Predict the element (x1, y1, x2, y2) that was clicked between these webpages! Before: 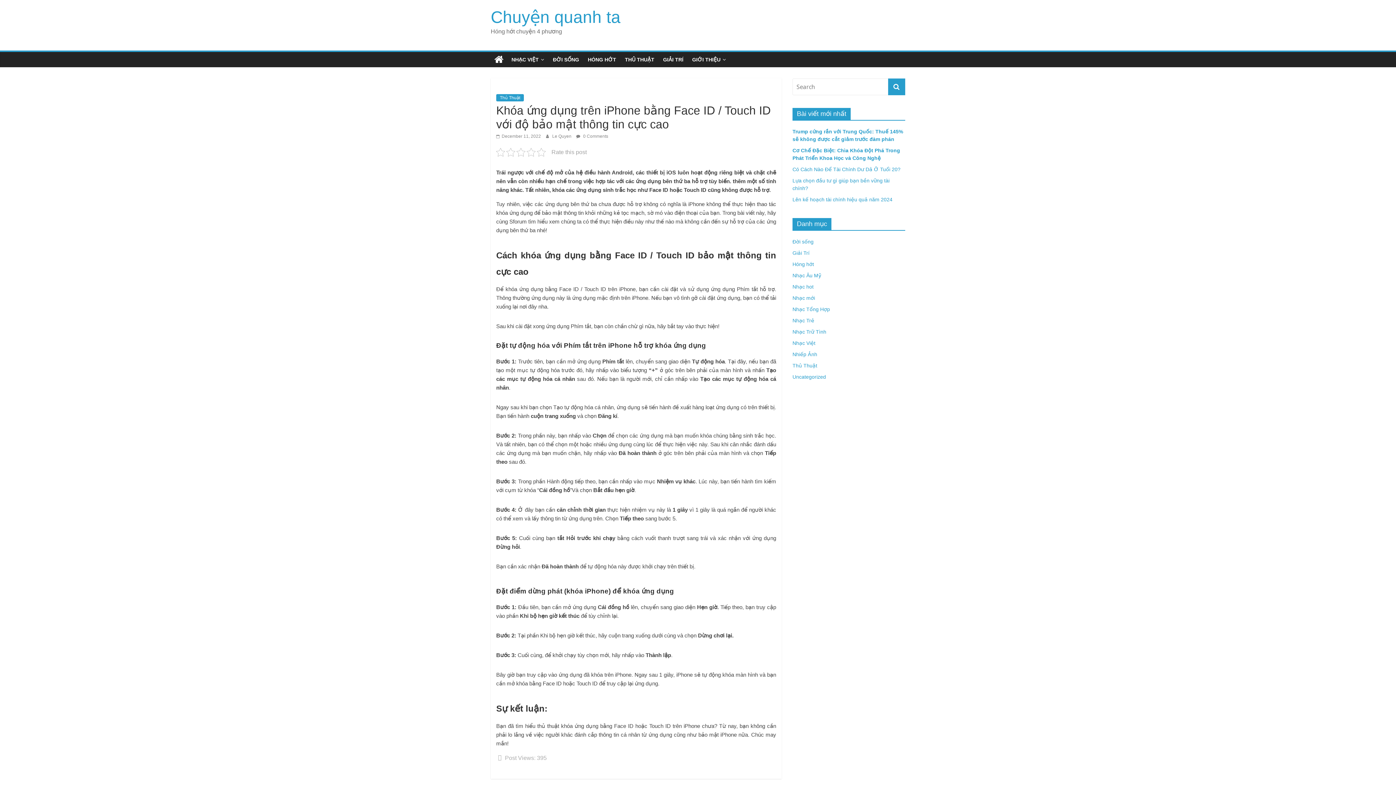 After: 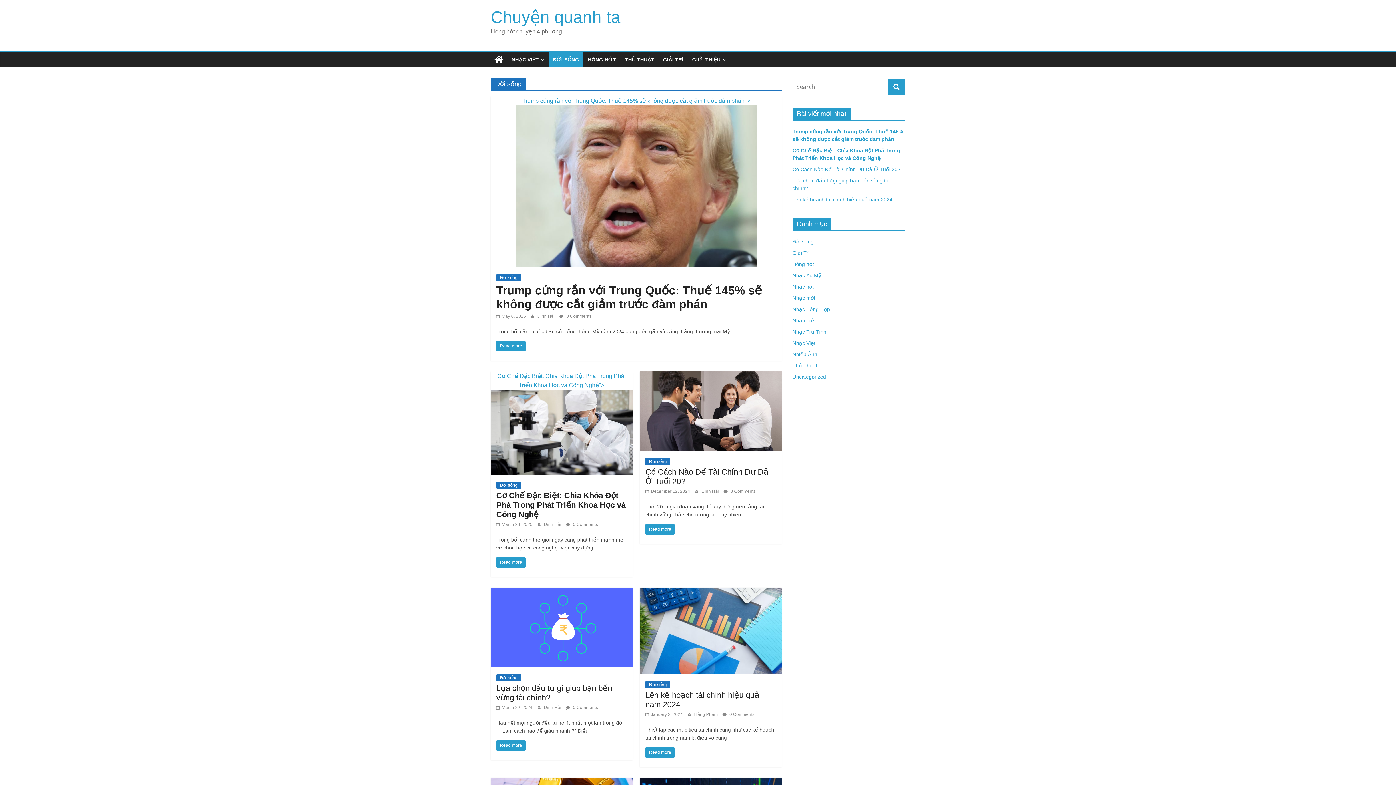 Action: bbox: (792, 238, 813, 244) label: Đời sống